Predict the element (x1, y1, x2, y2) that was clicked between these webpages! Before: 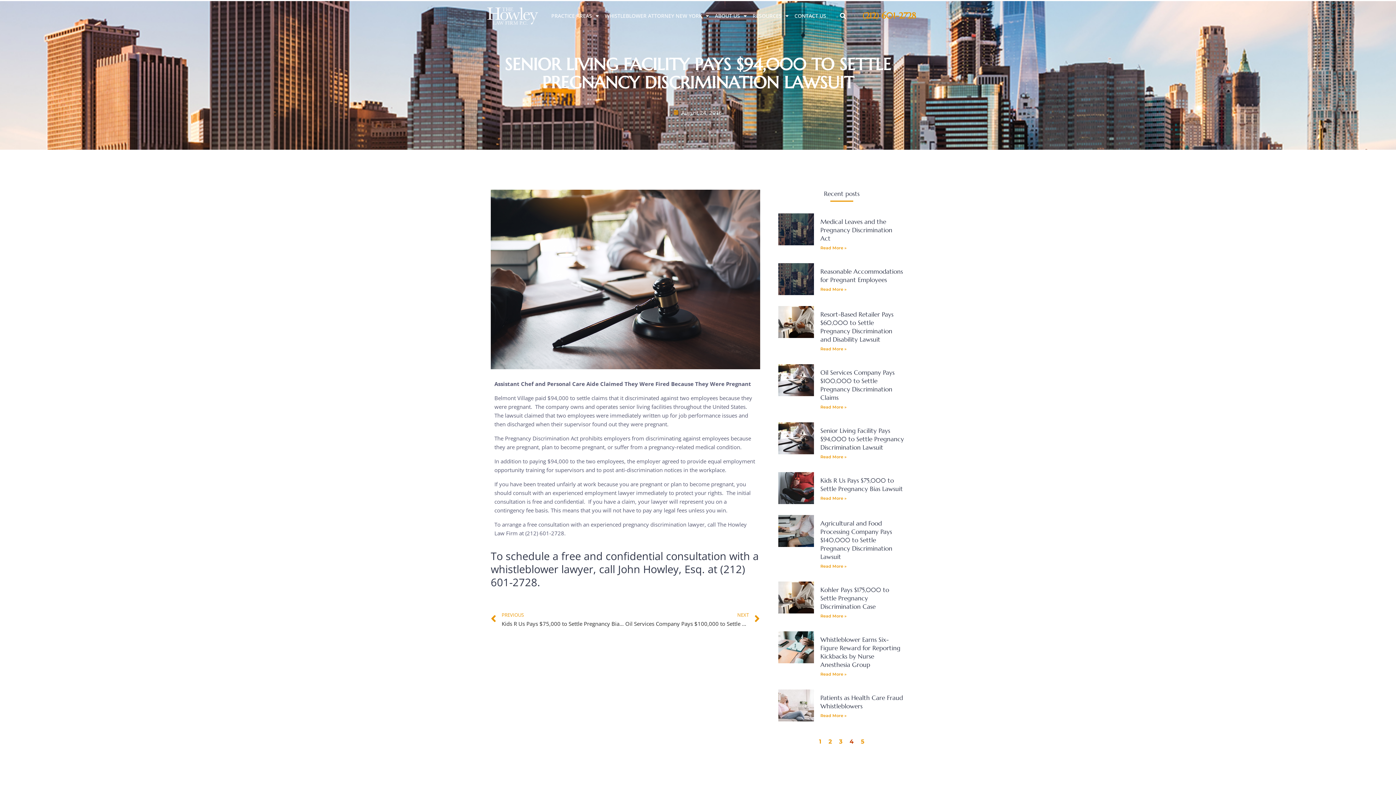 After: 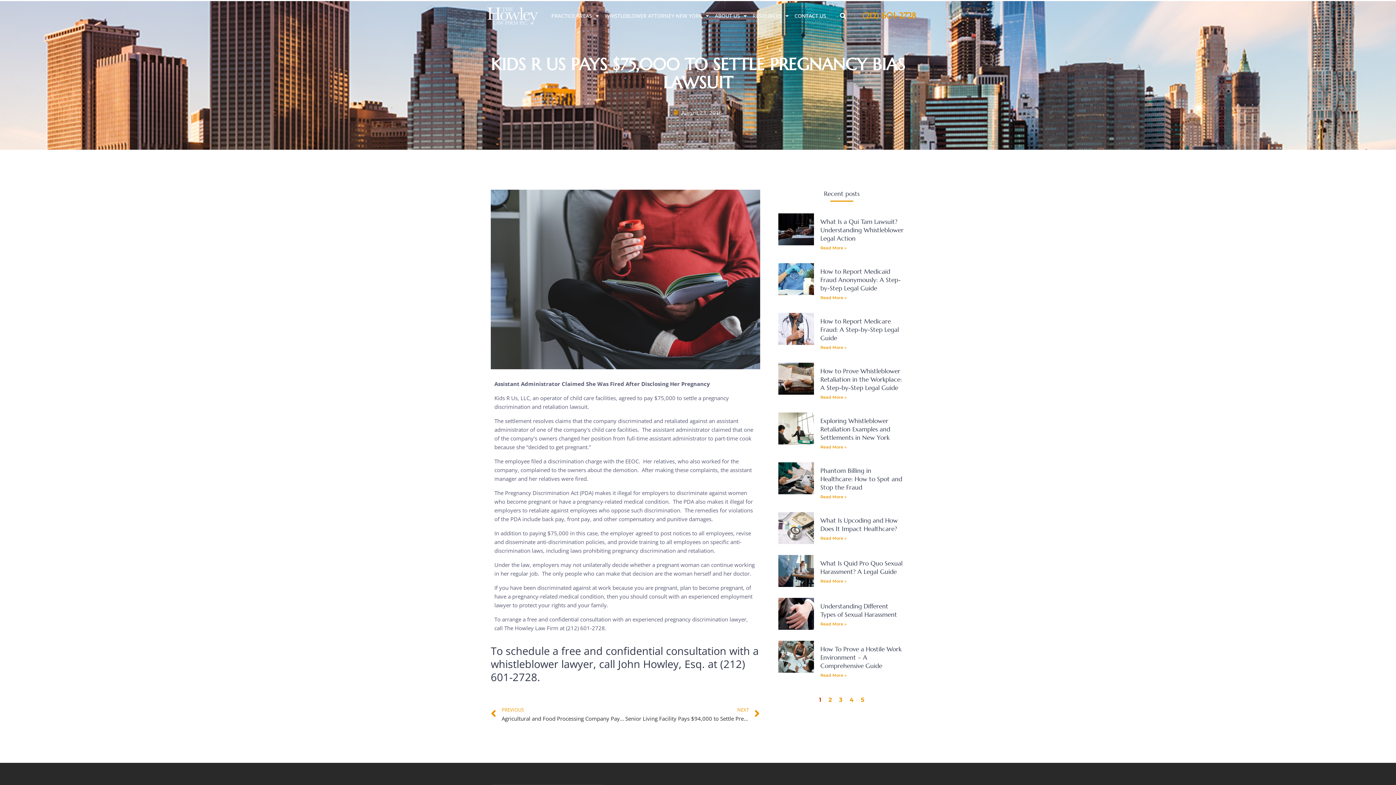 Action: label: Read more about Kids R Us Pays $75,000 to Settle Pregnancy Bias Lawsuit bbox: (820, 495, 846, 500)